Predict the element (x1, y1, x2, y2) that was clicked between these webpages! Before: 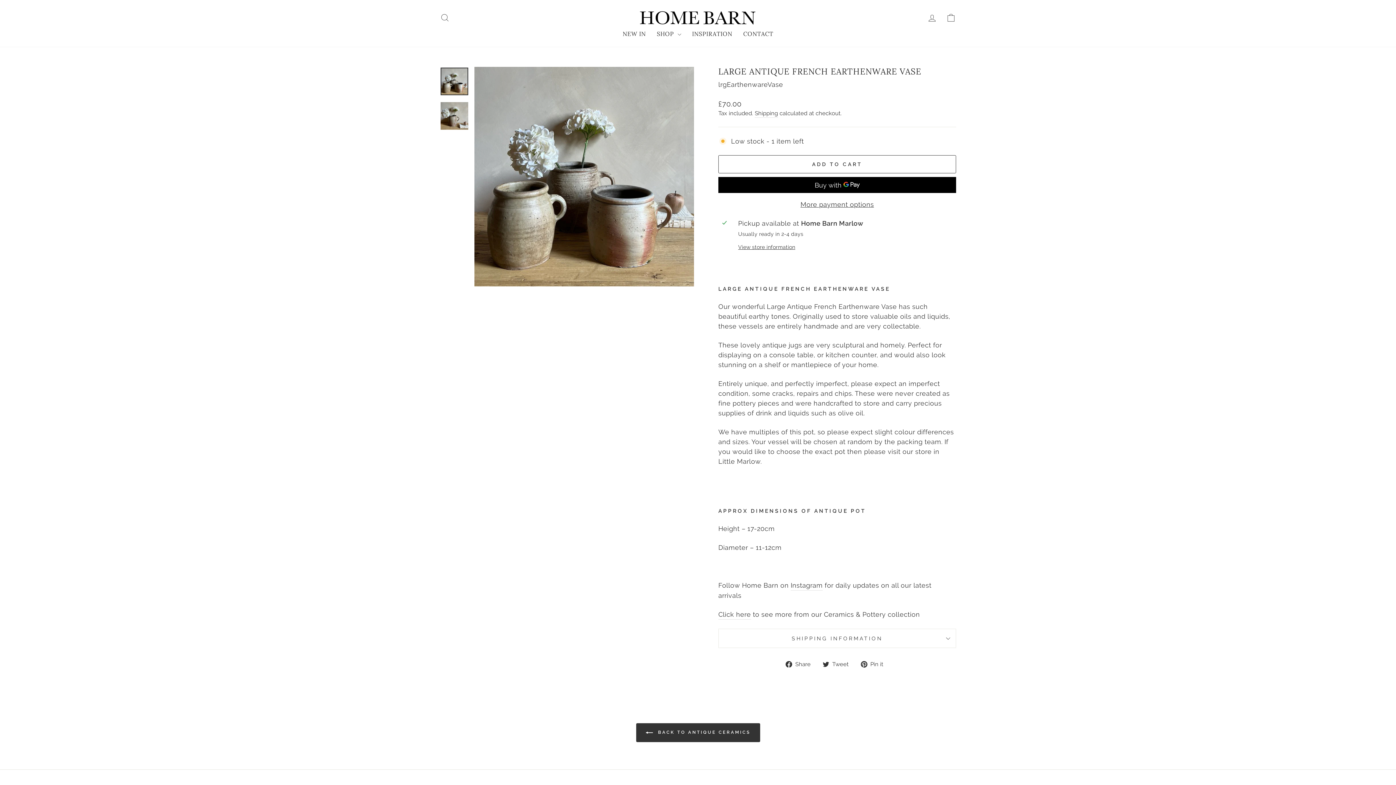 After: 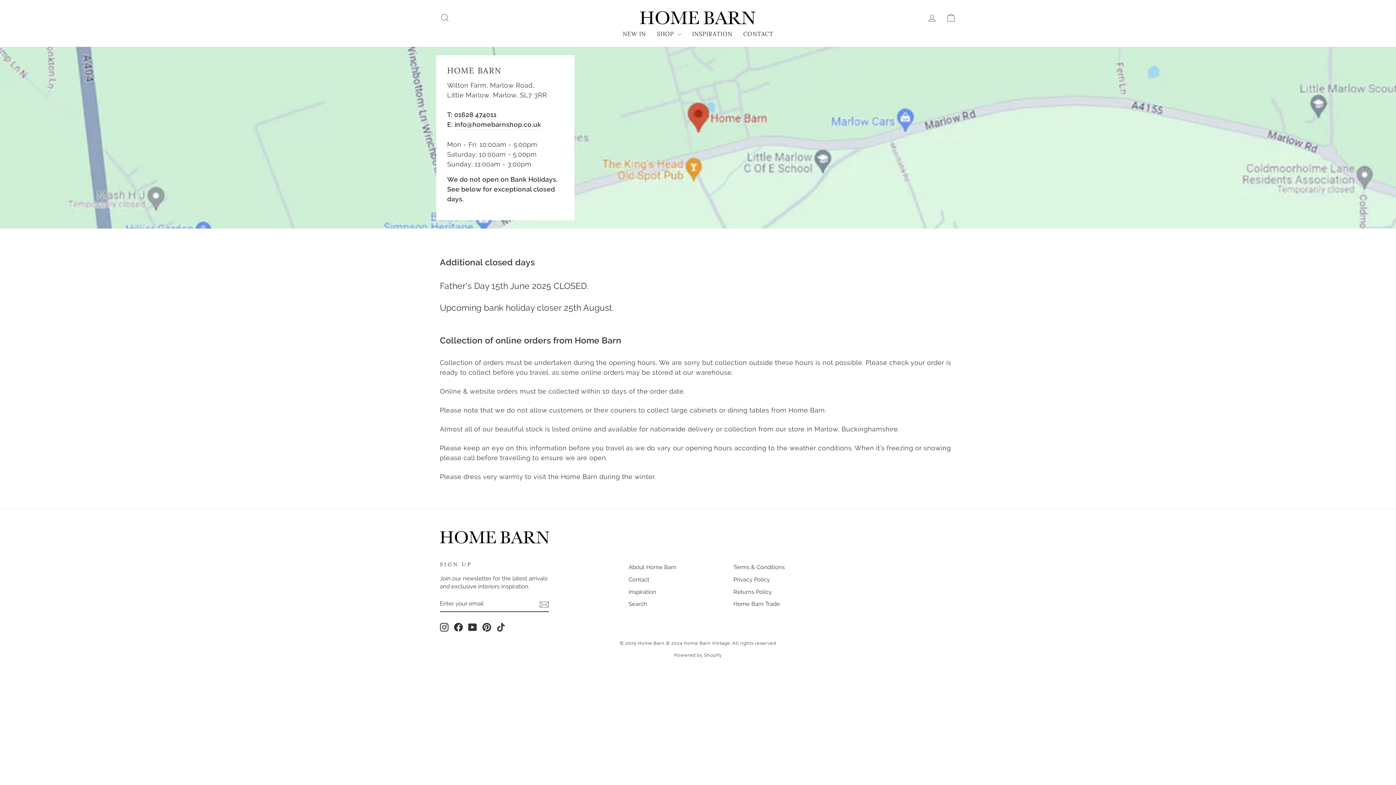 Action: bbox: (738, 28, 778, 39) label: CONTACT